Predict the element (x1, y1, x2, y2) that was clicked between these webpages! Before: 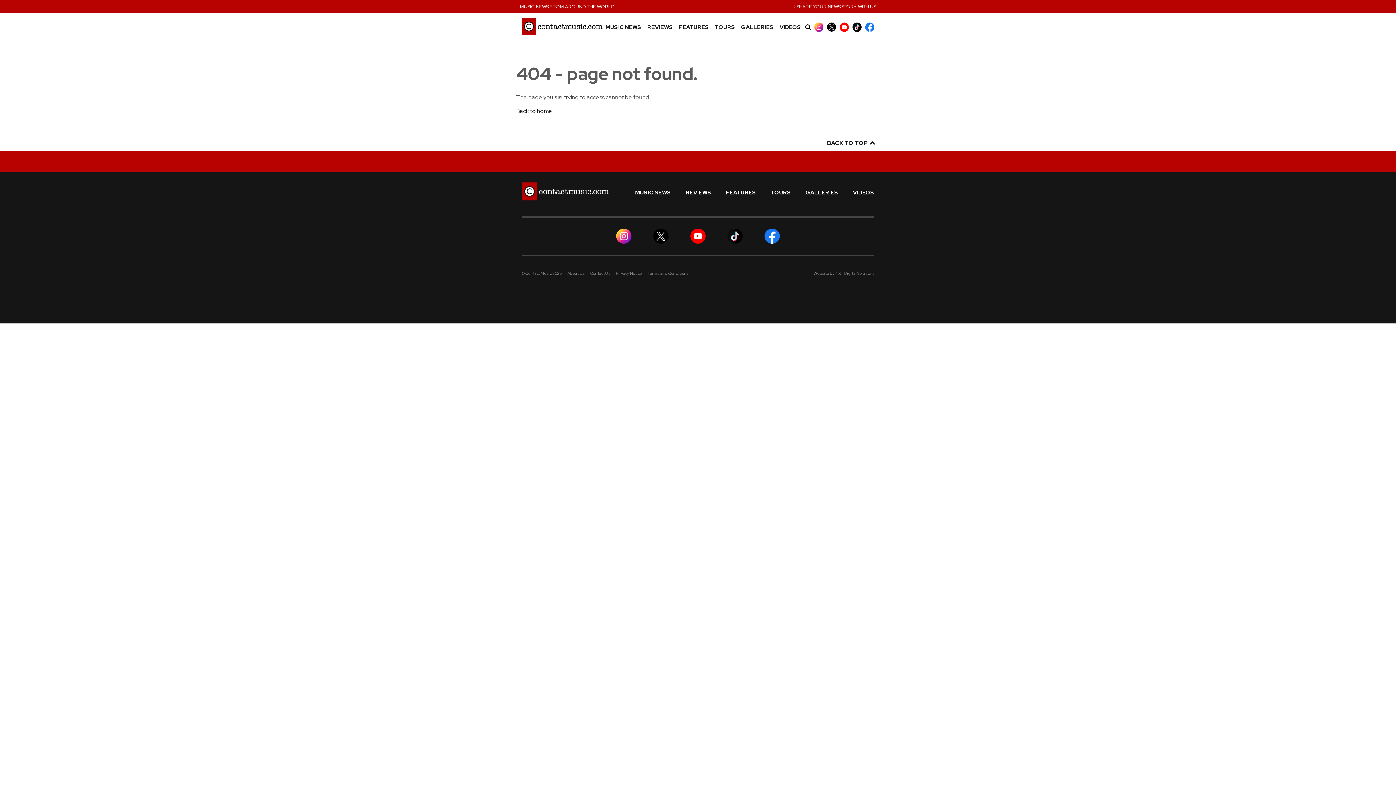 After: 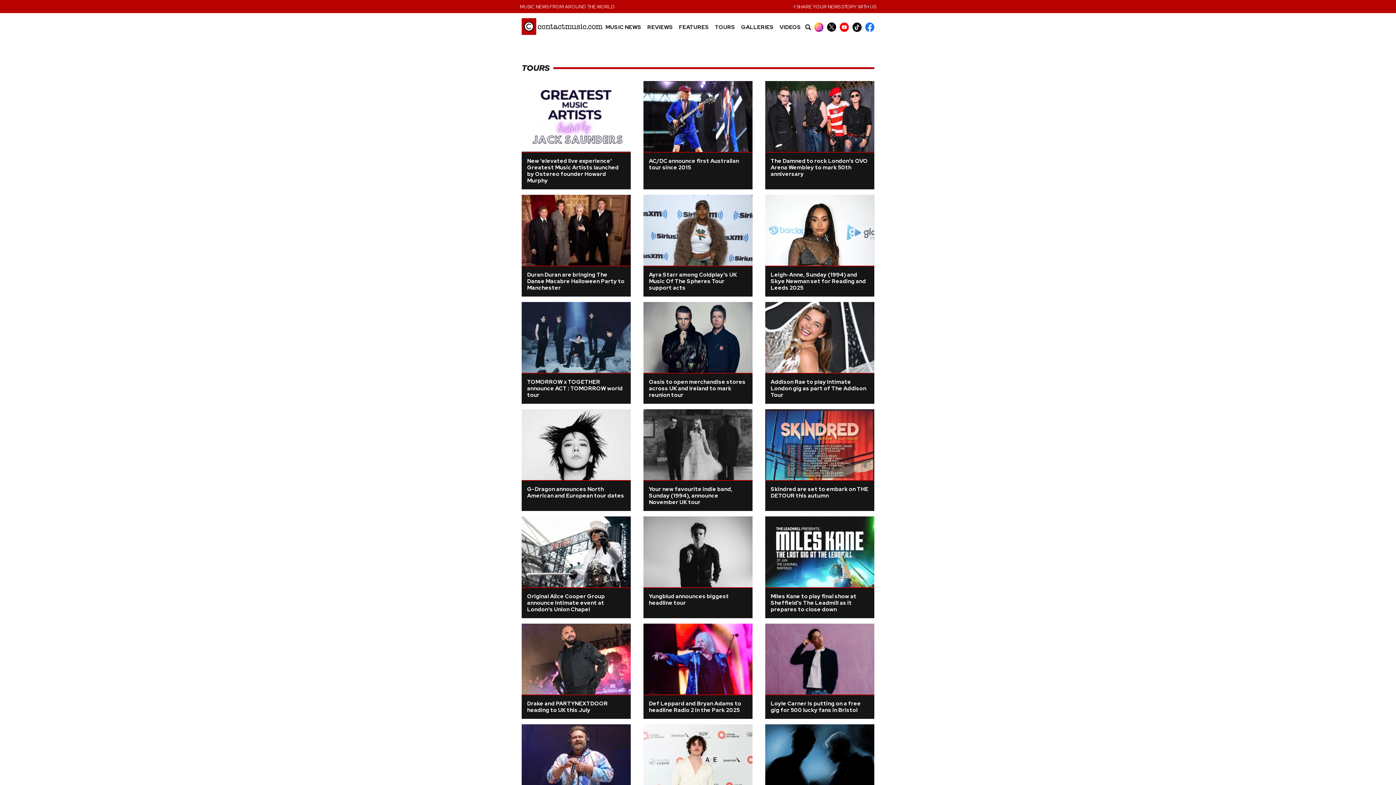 Action: bbox: (715, 24, 735, 30) label: TOURS